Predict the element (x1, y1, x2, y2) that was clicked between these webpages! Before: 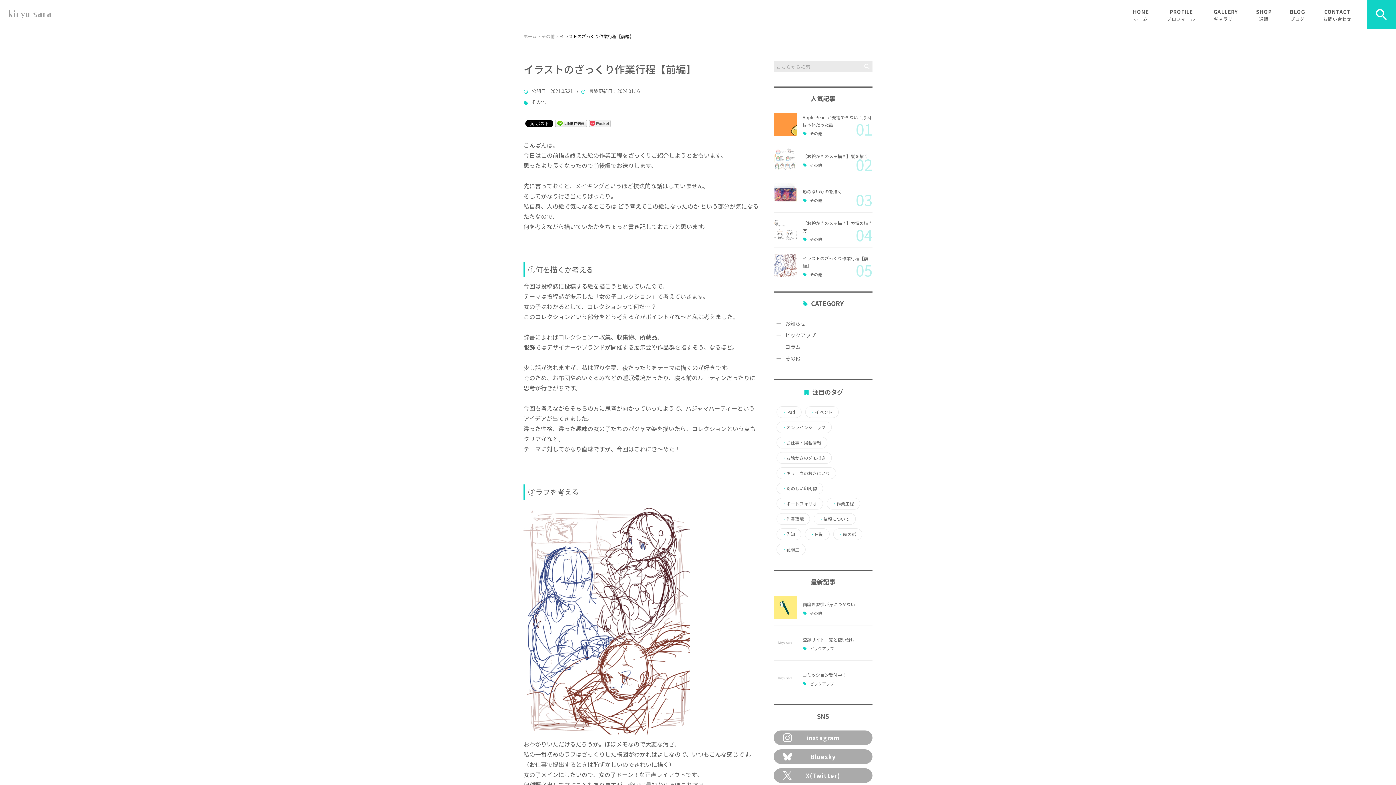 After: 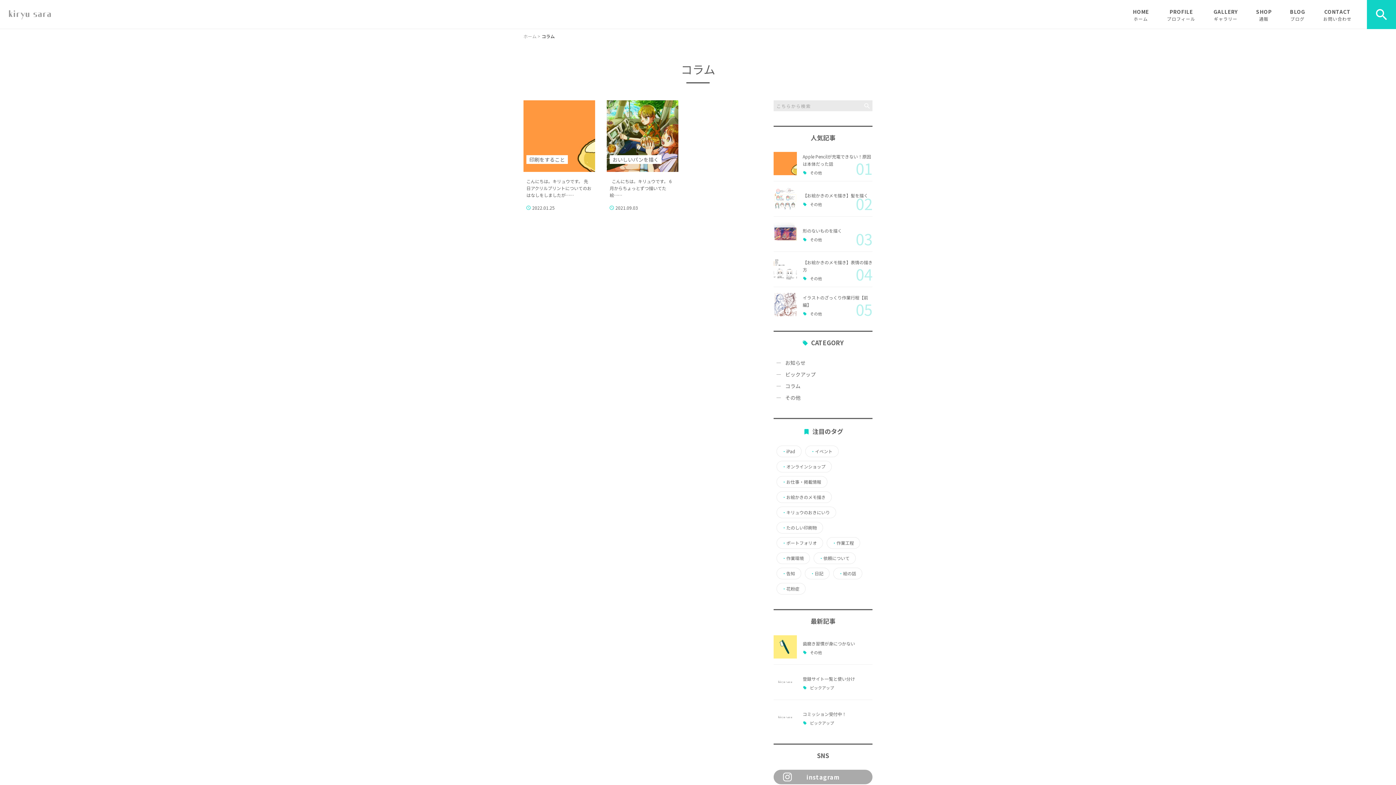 Action: label: コラム bbox: (785, 341, 872, 352)